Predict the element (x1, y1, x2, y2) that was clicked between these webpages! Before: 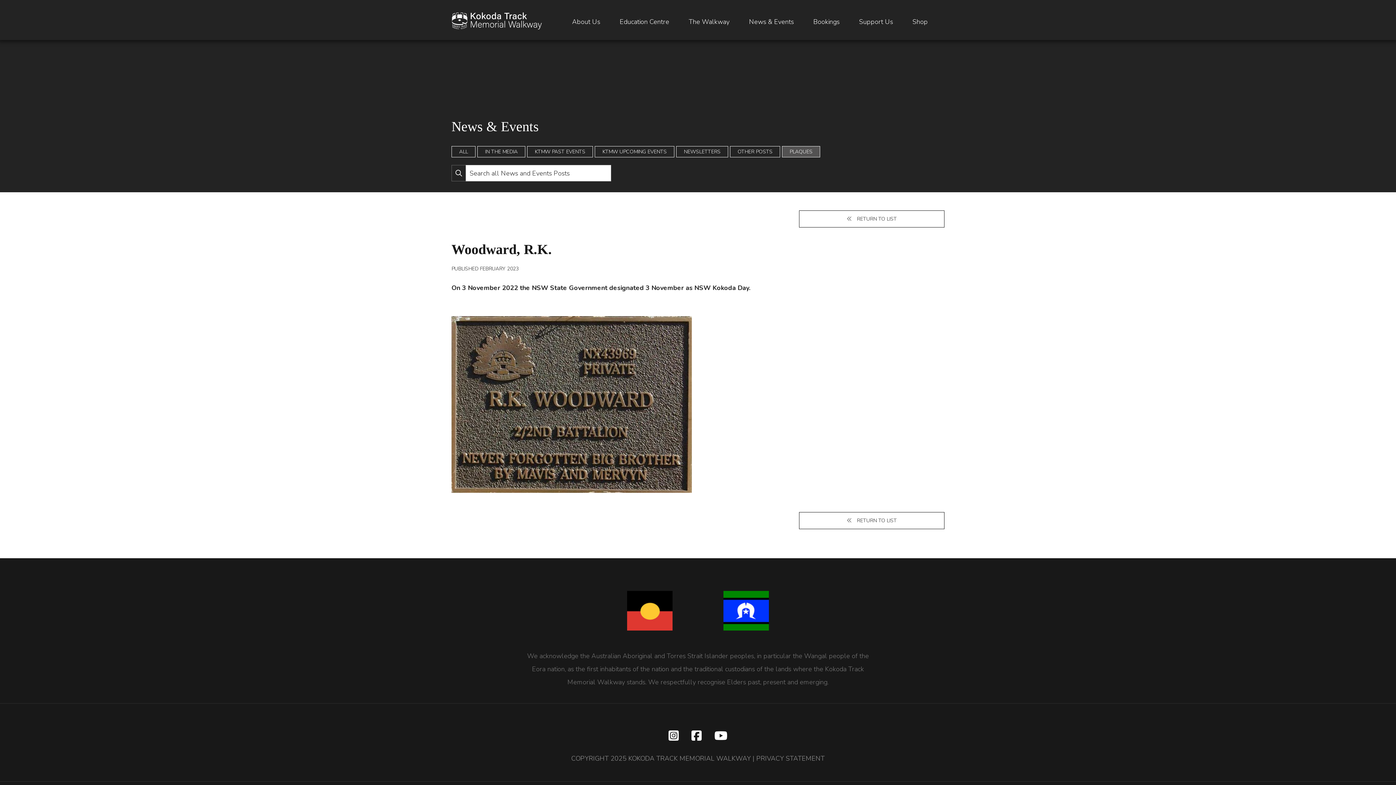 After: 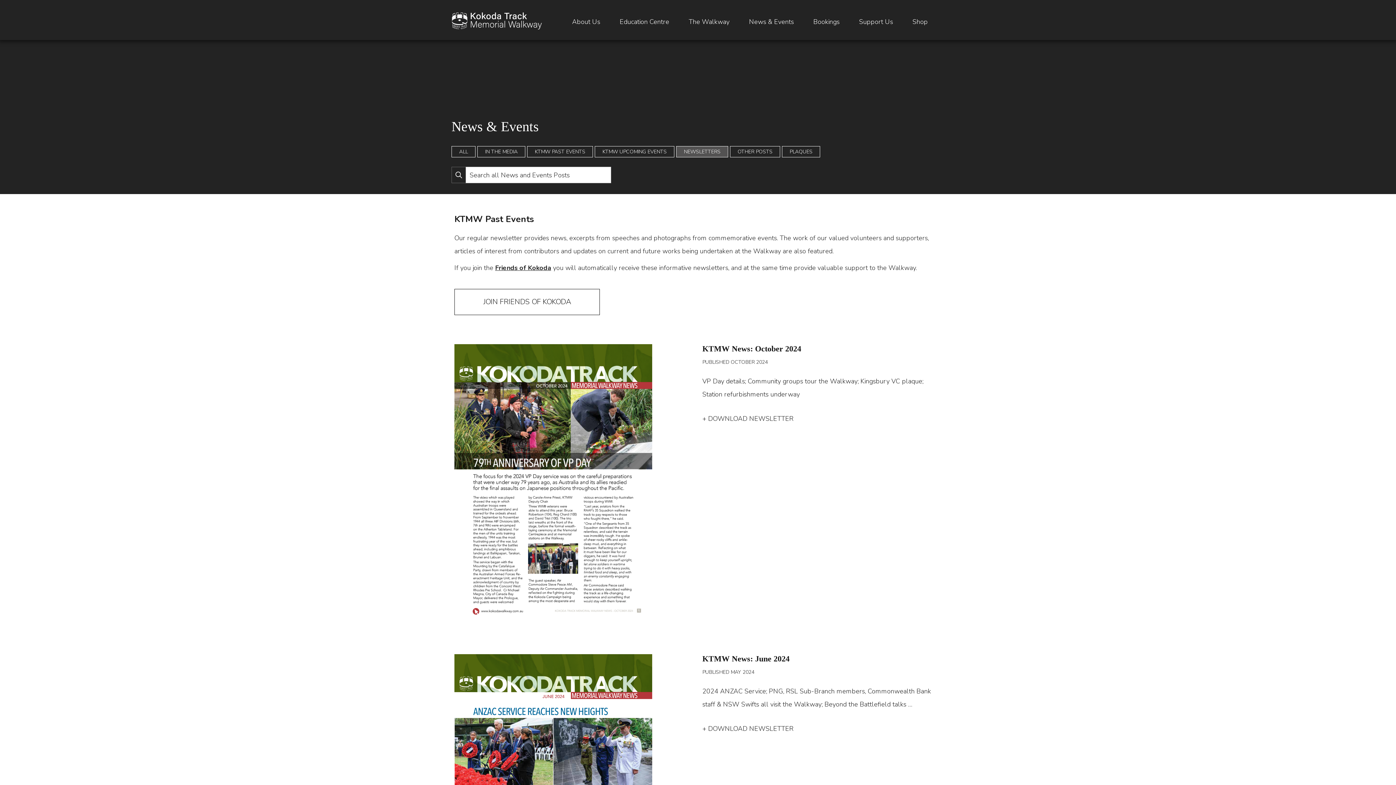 Action: label: NEWSLETTERS bbox: (676, 146, 728, 157)